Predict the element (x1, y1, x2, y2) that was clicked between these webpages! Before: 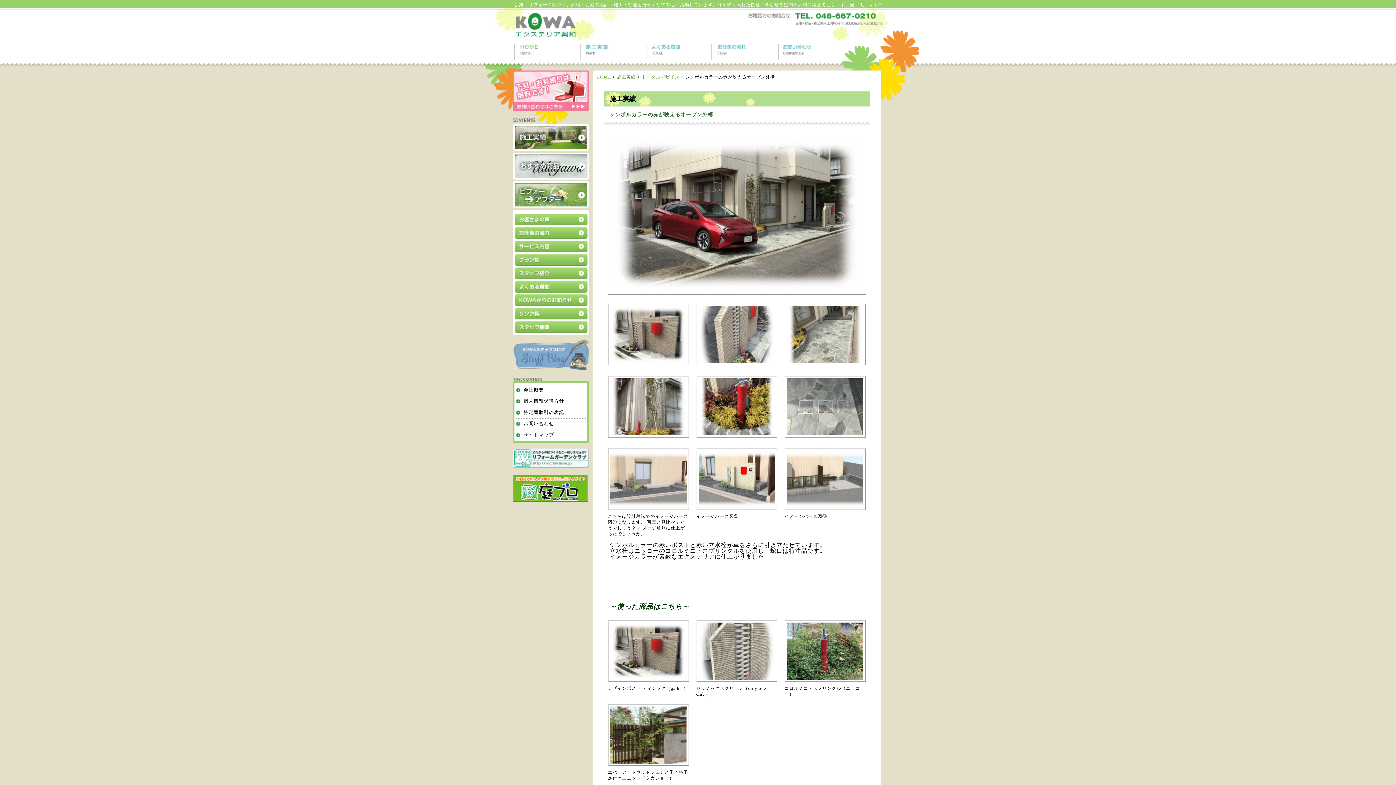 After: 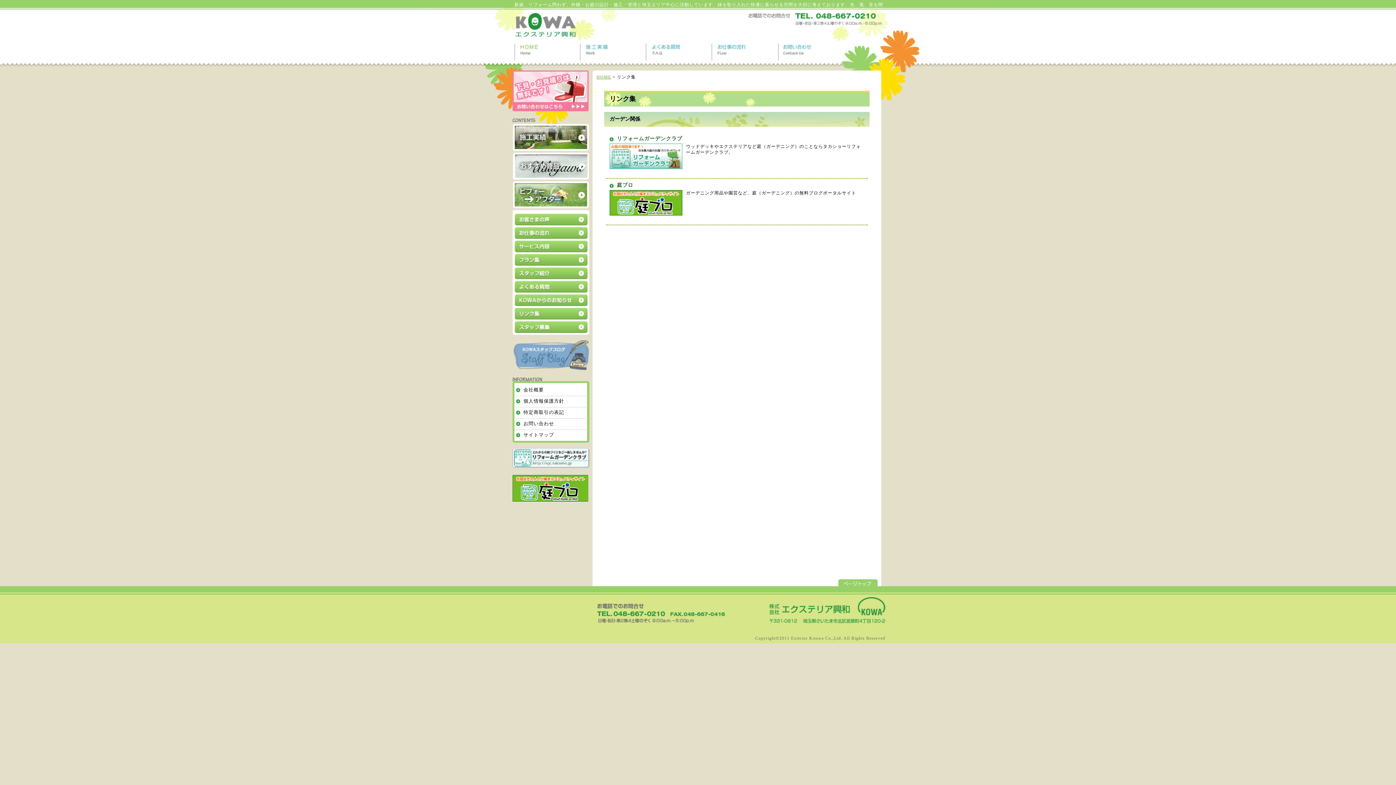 Action: bbox: (514, 314, 587, 320)